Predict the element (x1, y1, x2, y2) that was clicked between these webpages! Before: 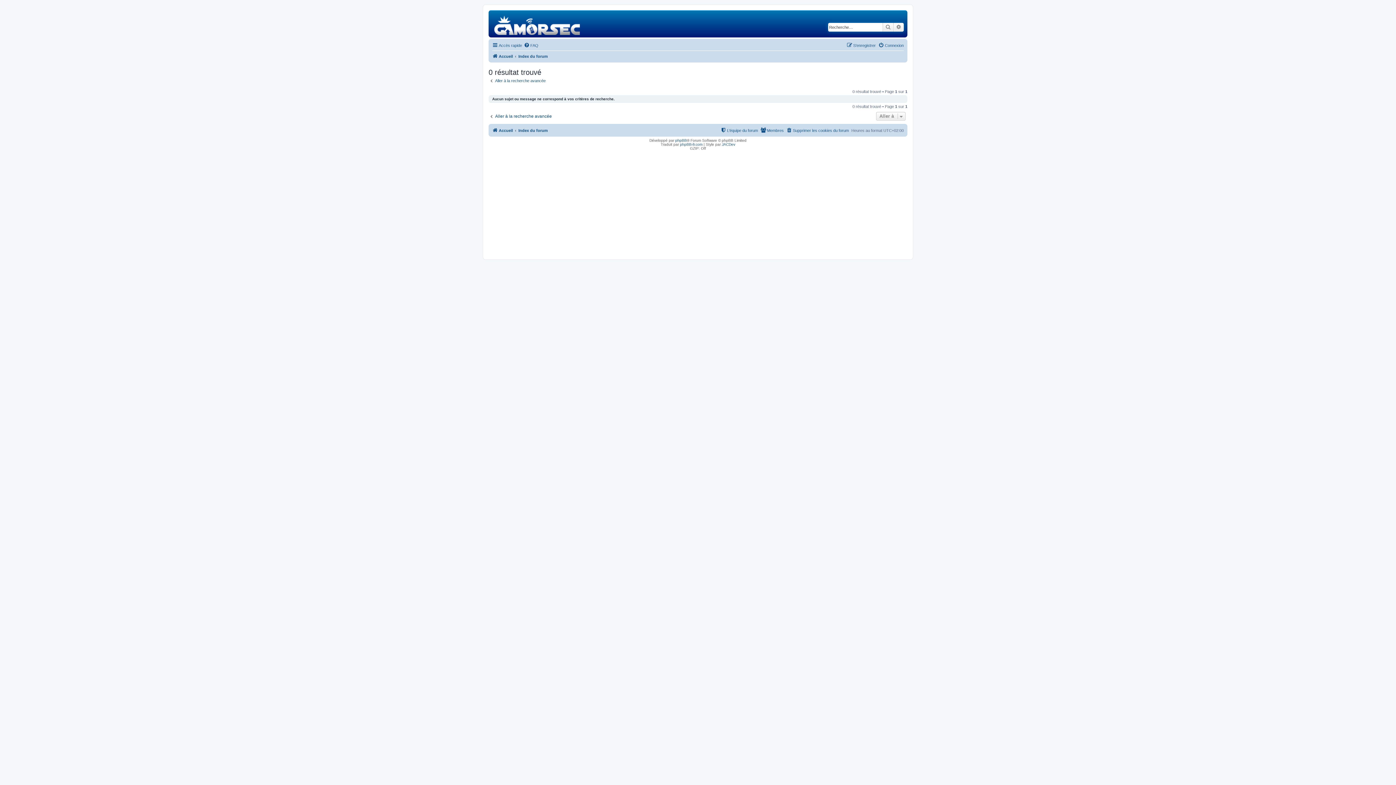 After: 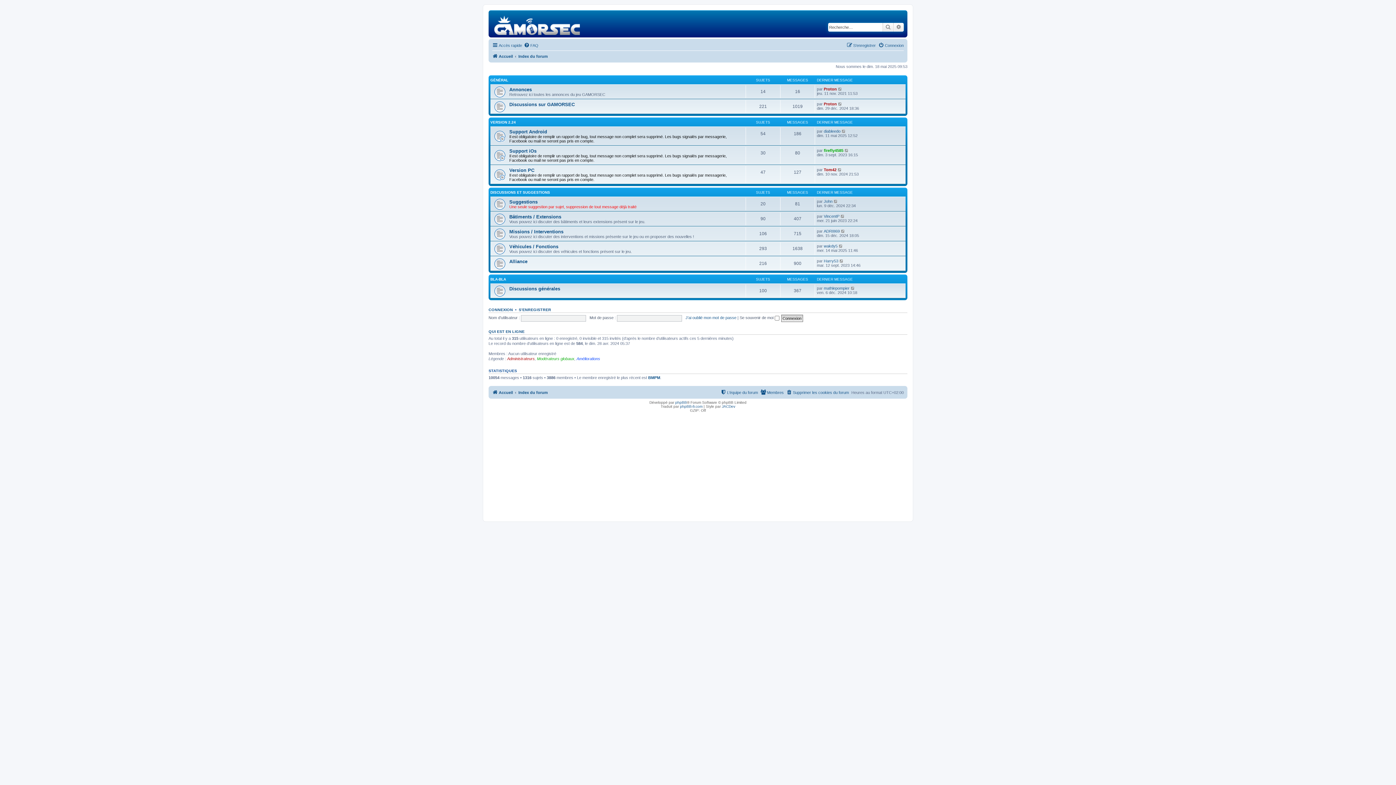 Action: bbox: (490, 12, 584, 35)